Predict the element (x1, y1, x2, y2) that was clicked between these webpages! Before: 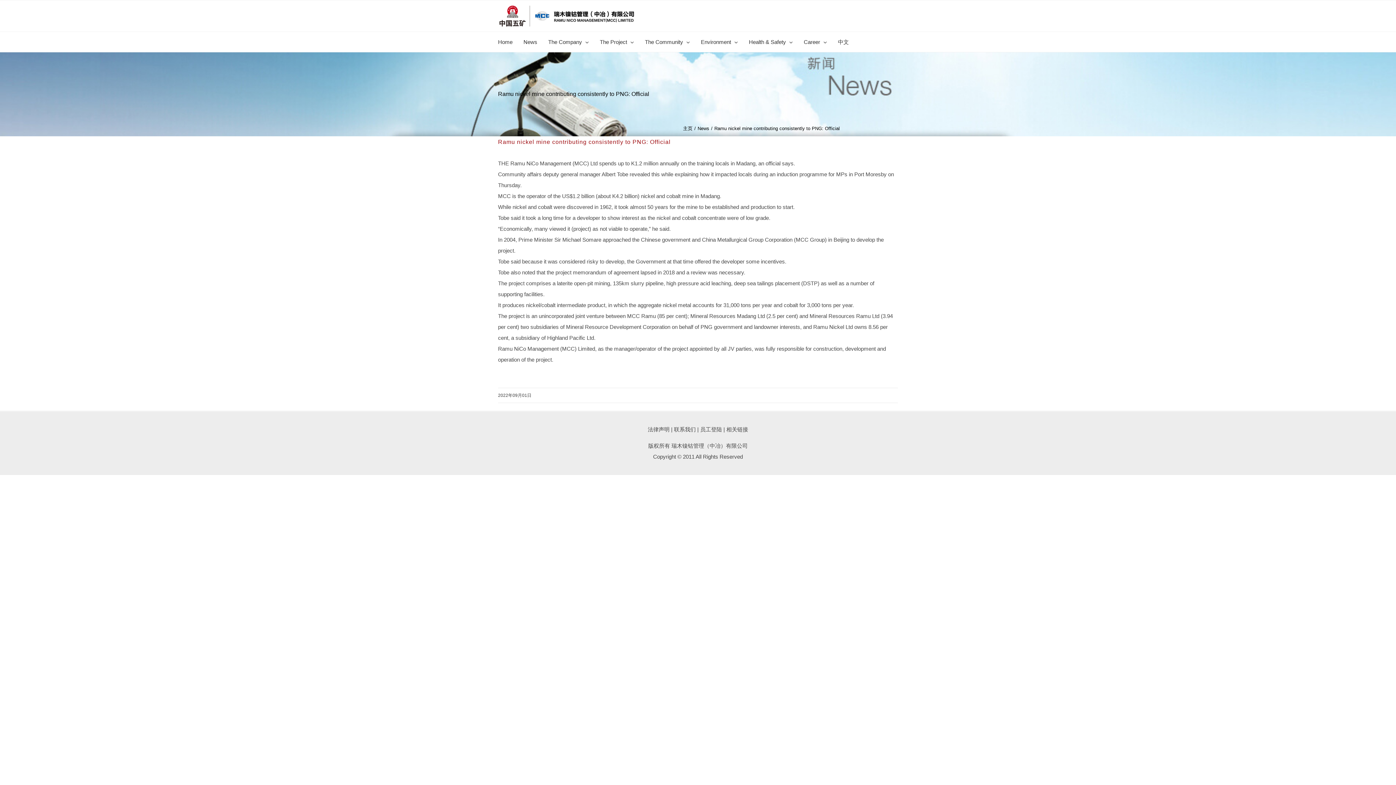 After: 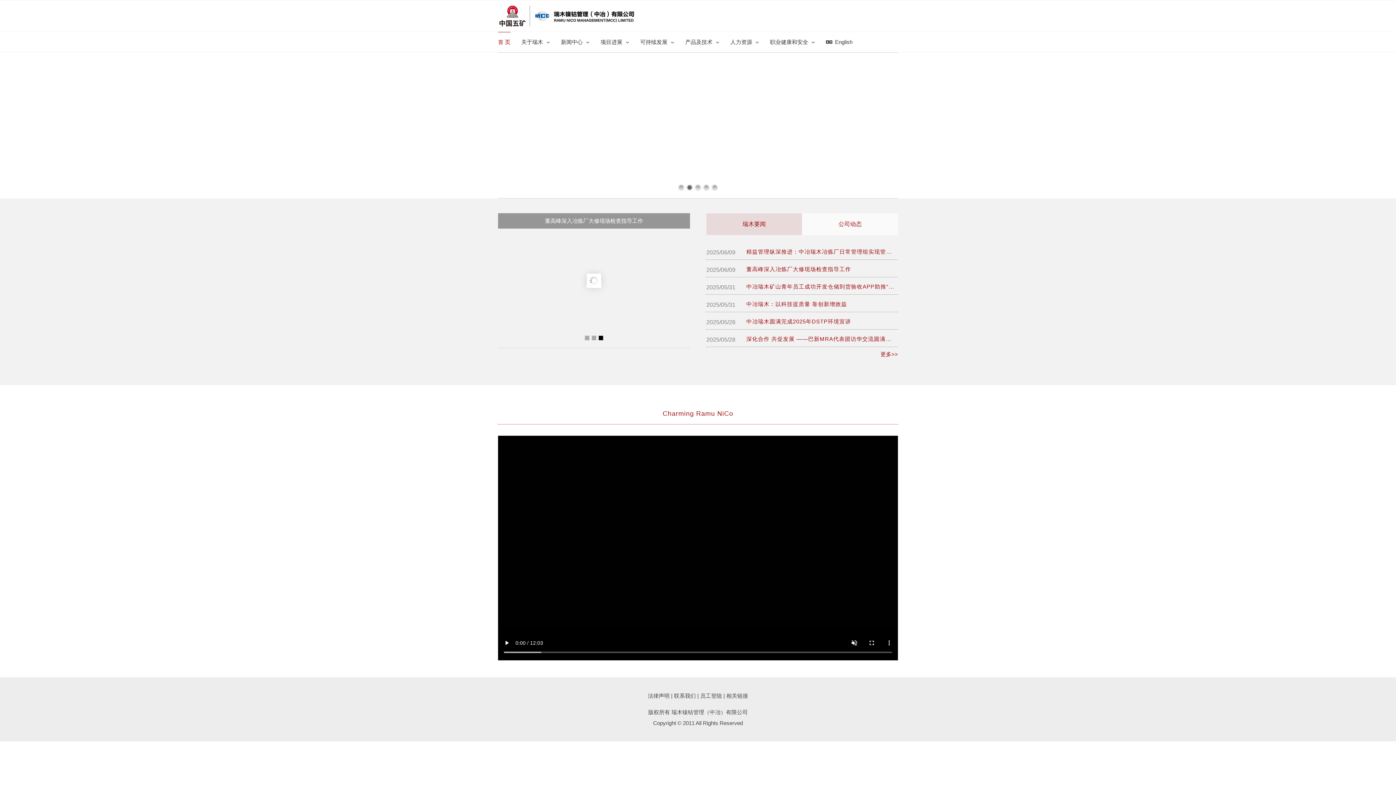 Action: bbox: (498, 4, 643, 27)